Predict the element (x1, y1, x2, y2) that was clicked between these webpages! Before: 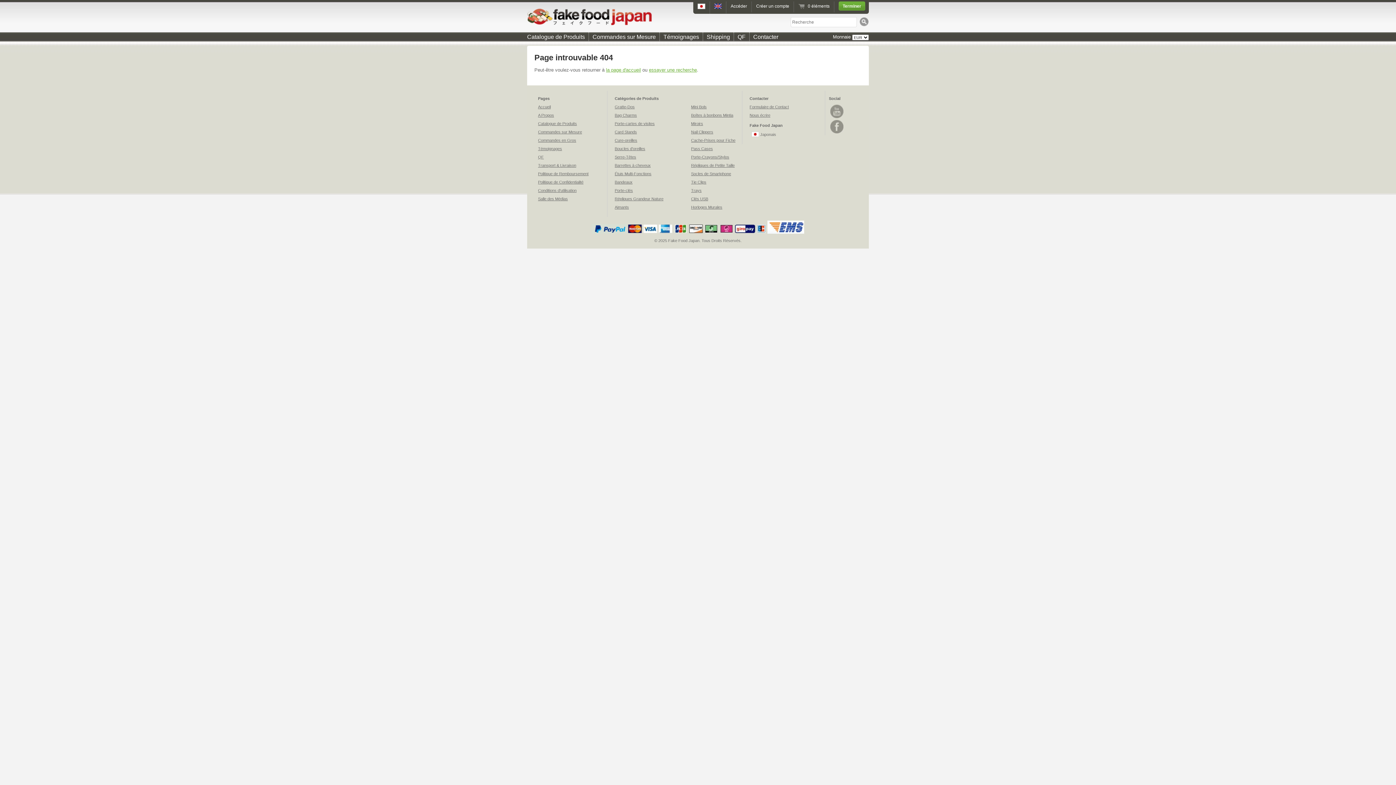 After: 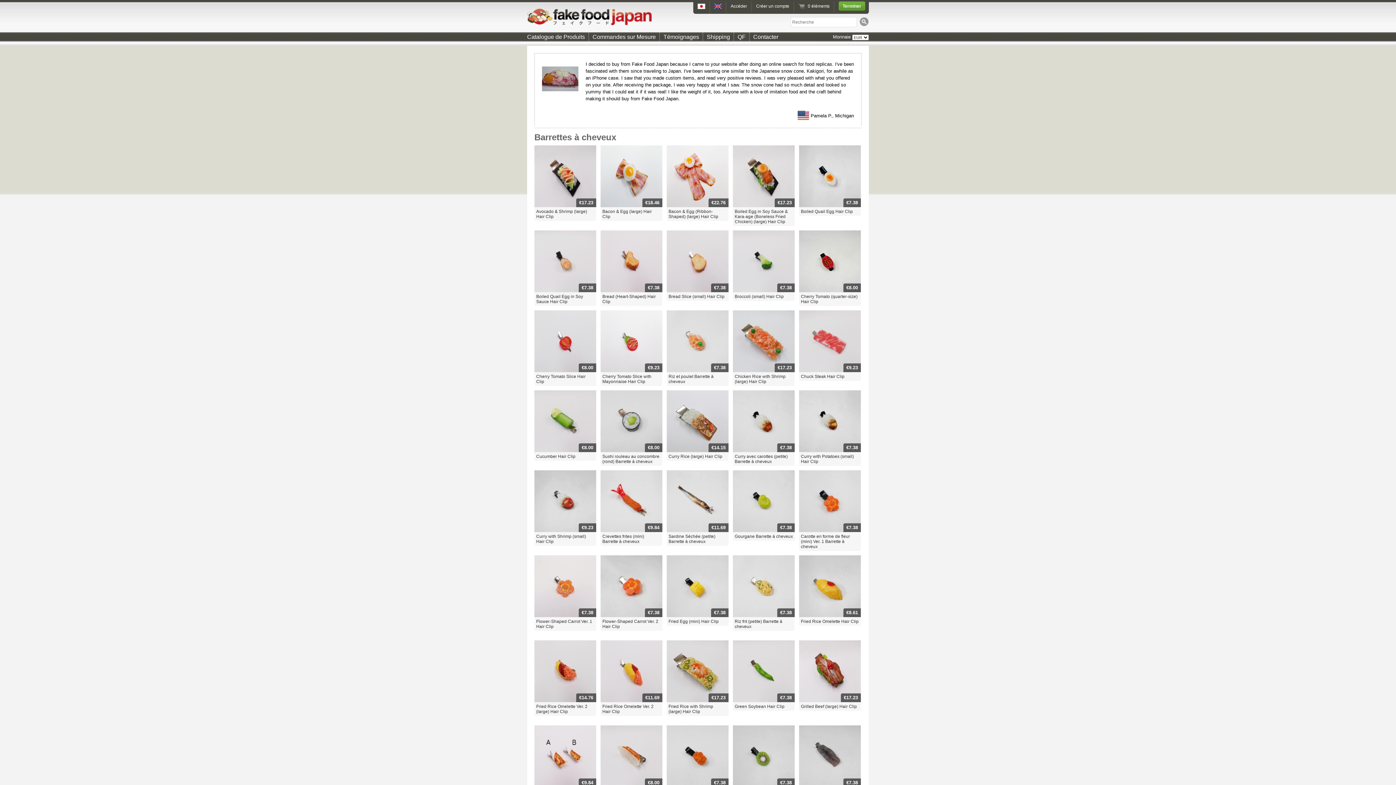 Action: bbox: (614, 163, 650, 167) label: Barrettes à cheveux